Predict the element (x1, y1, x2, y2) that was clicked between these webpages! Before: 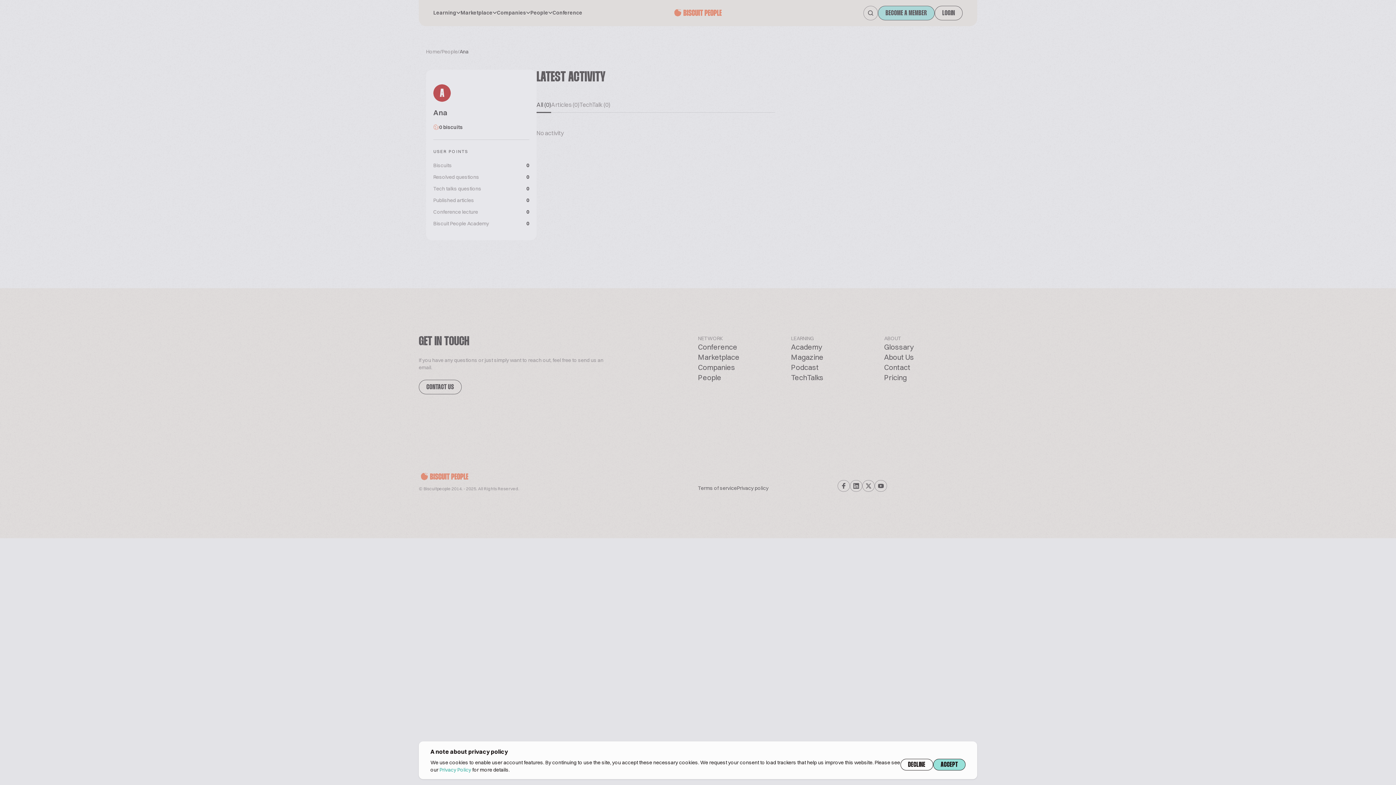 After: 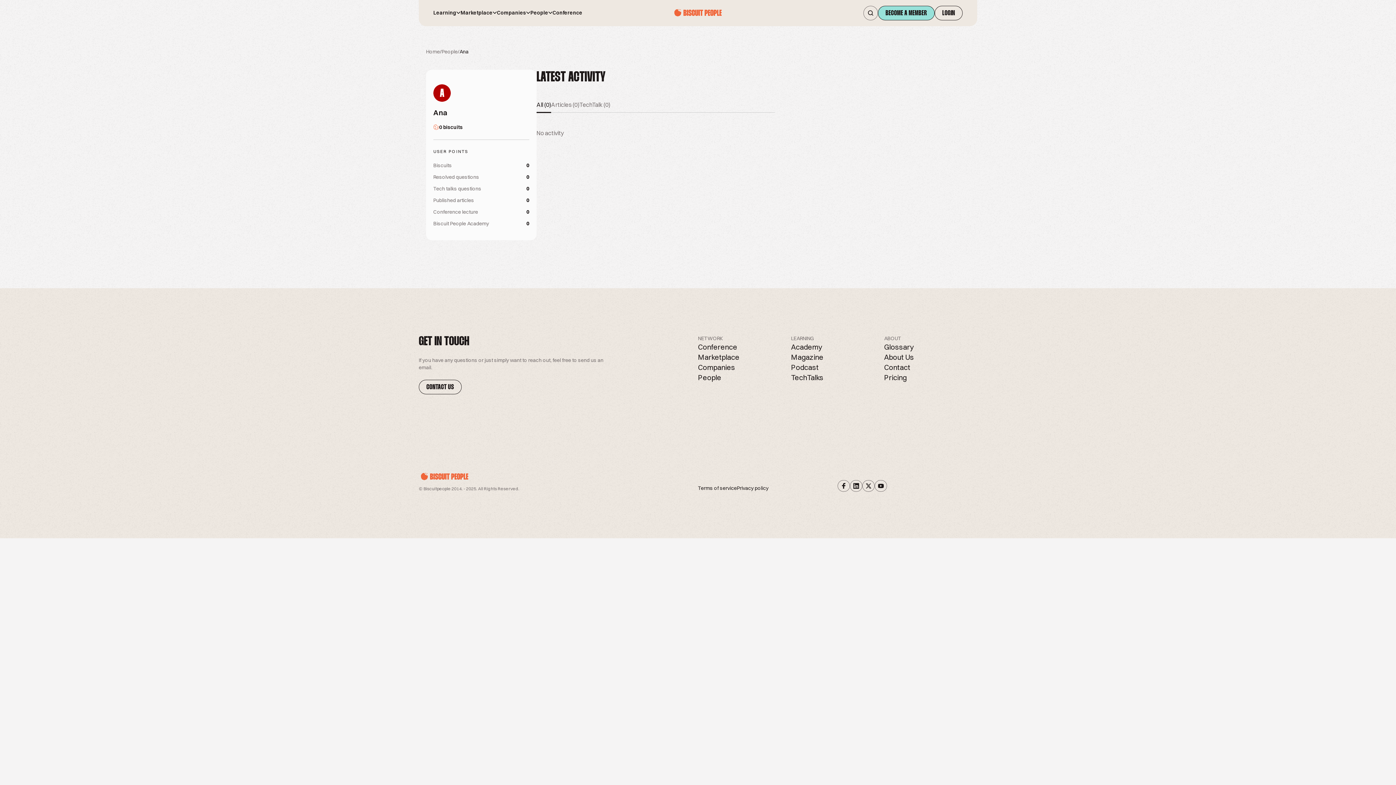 Action: bbox: (900, 759, 933, 770) label: DECLINE